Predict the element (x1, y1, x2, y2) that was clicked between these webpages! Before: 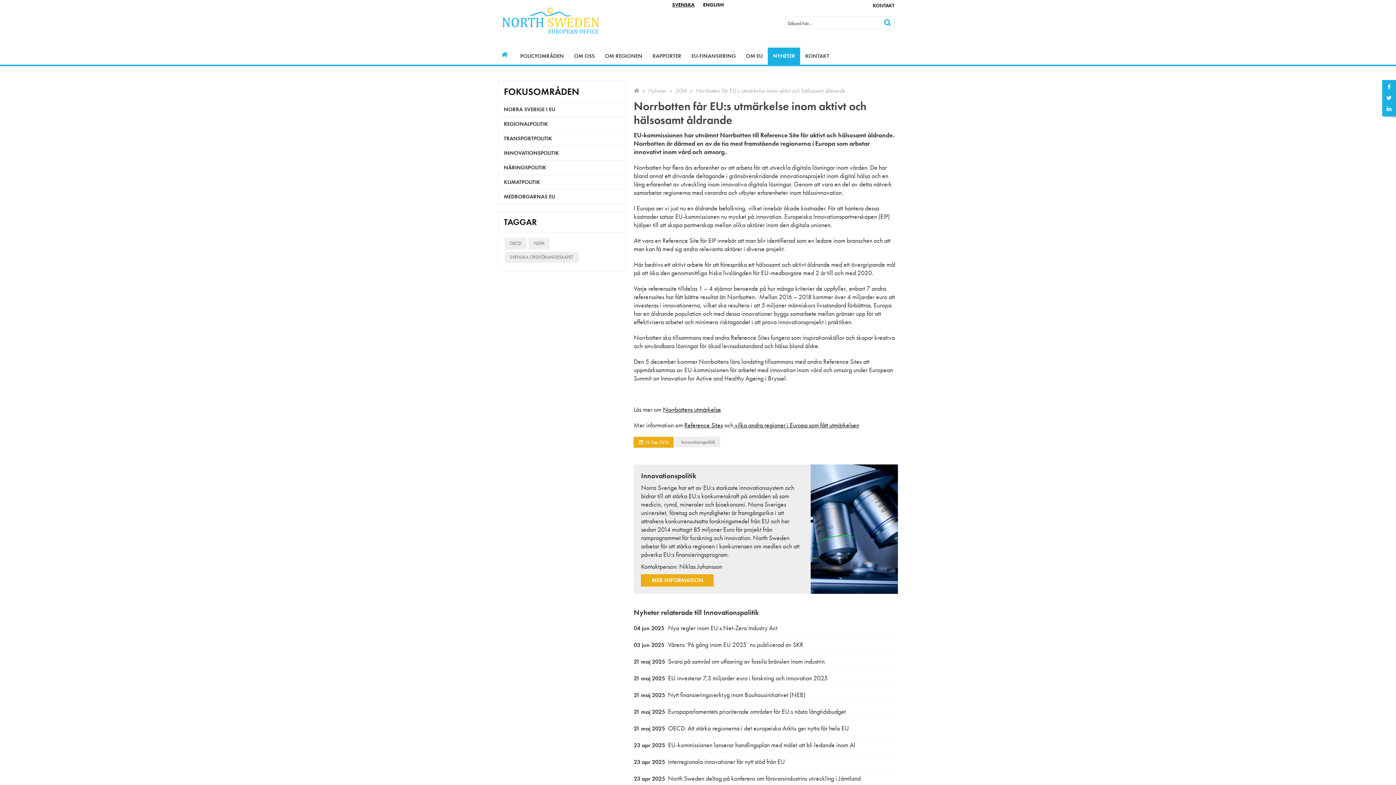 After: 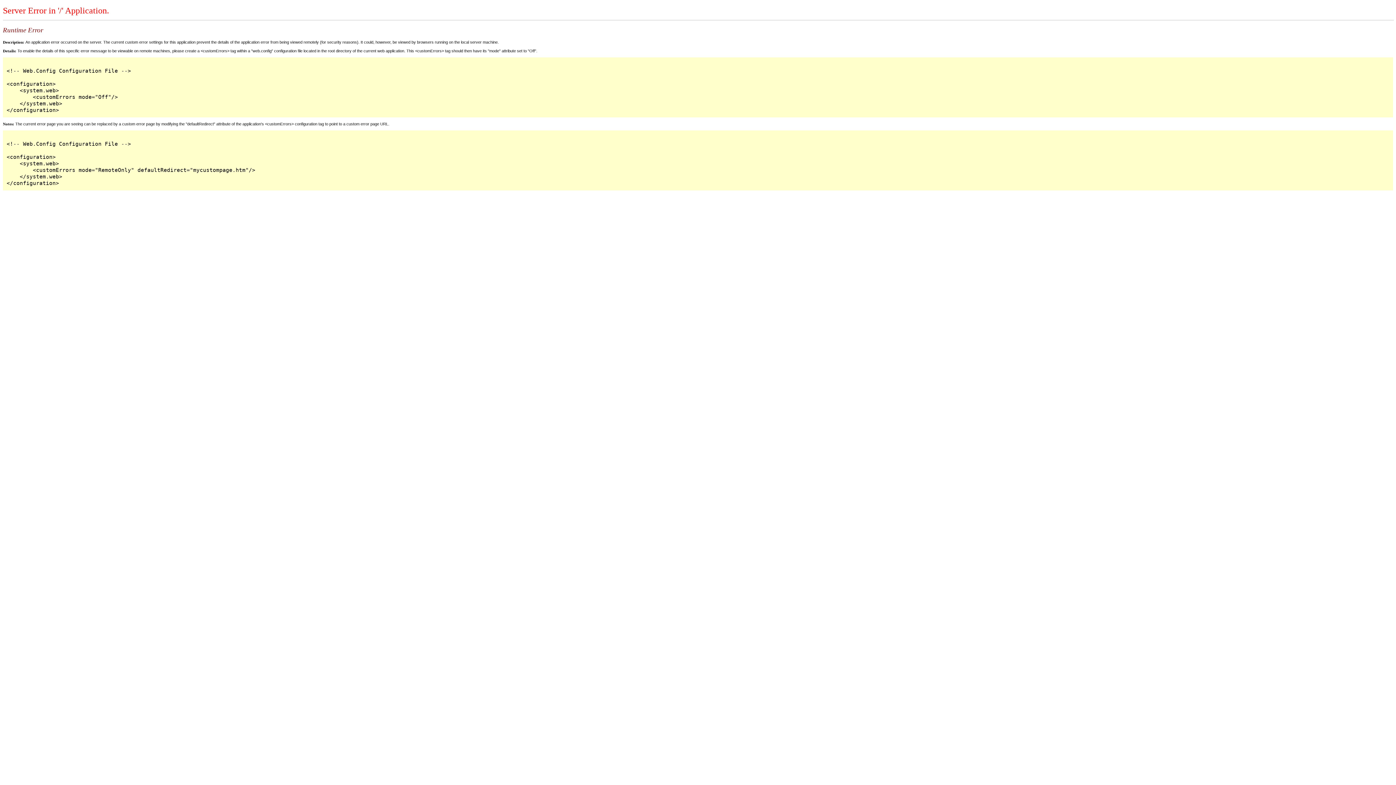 Action: label: 2016 bbox: (675, 86, 687, 94)